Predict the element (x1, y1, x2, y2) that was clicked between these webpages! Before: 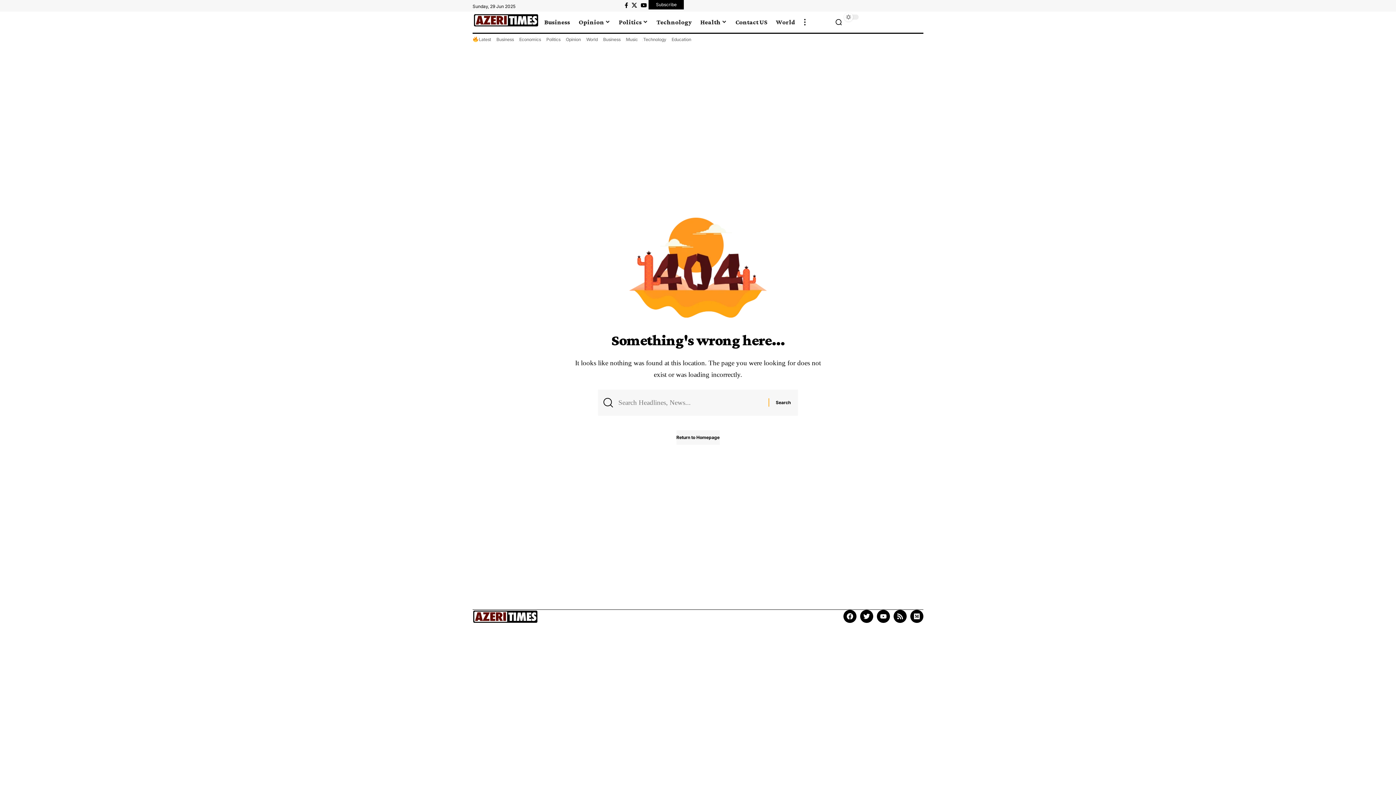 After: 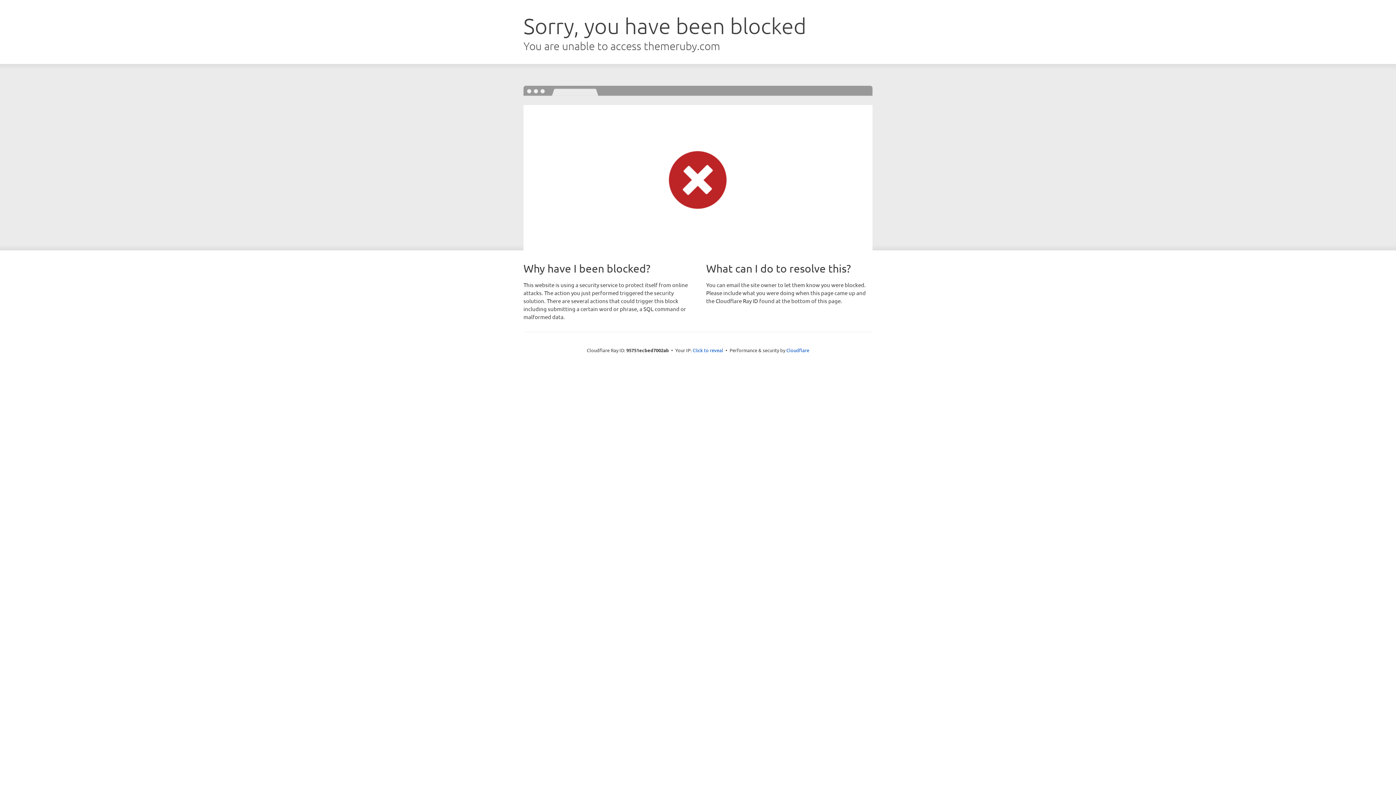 Action: label: Politics bbox: (614, 13, 652, 30)